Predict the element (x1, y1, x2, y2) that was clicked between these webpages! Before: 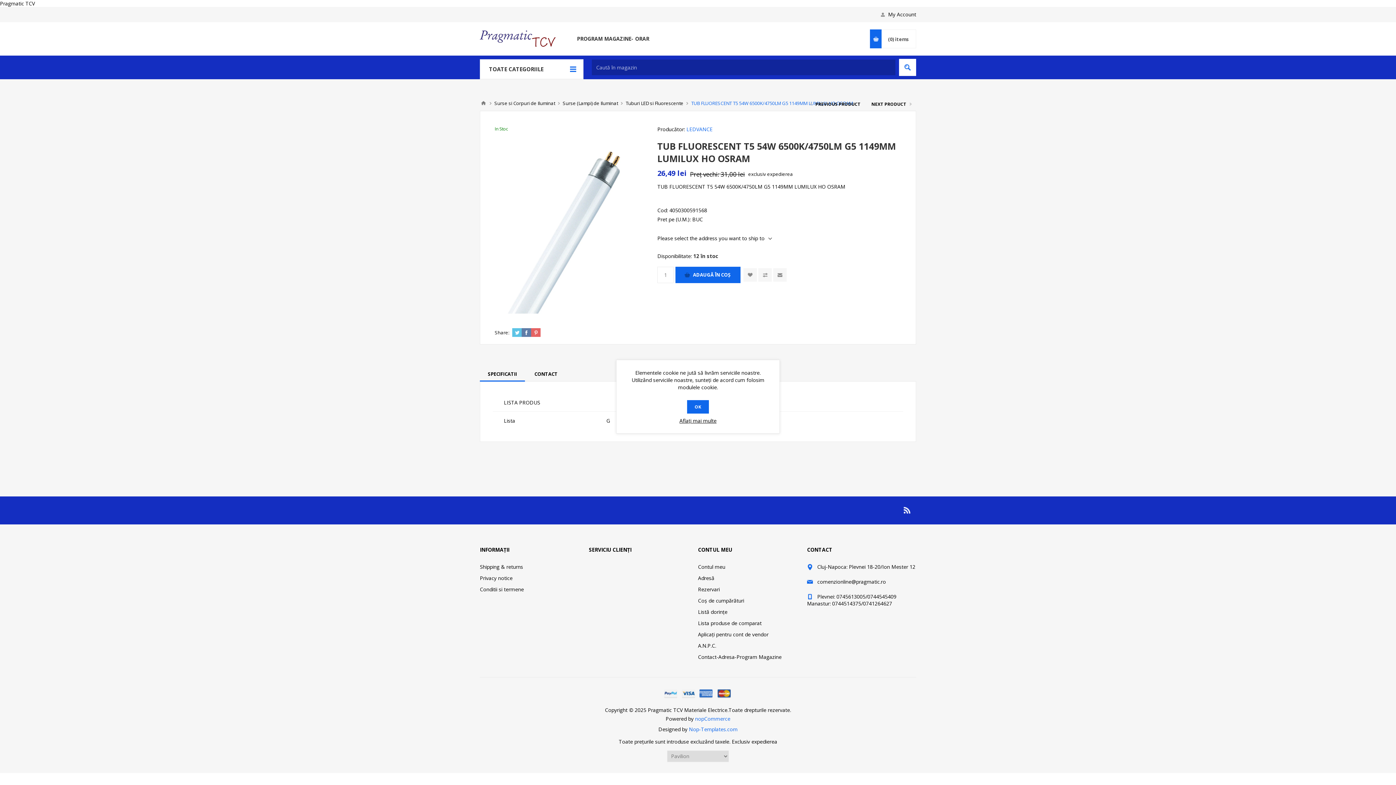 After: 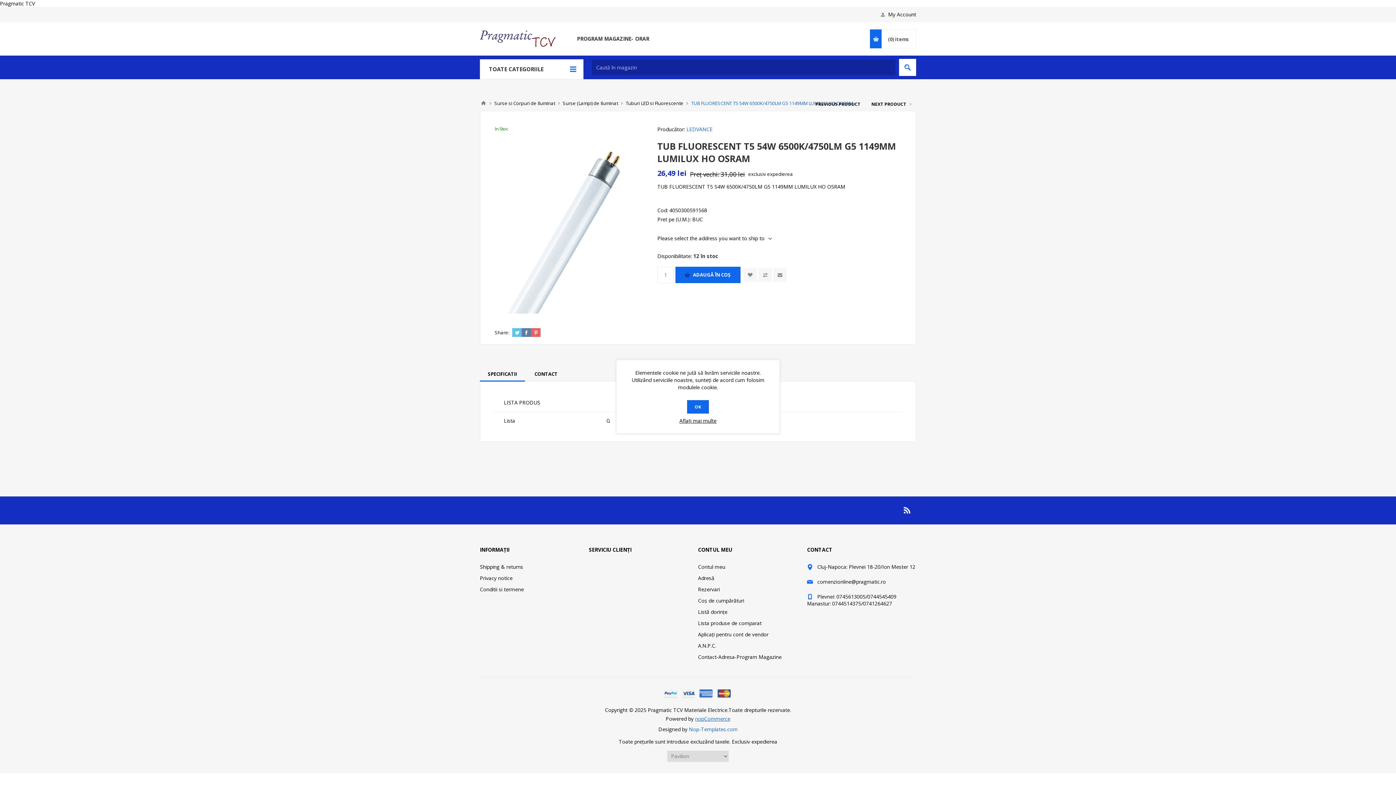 Action: bbox: (695, 715, 730, 722) label: nopCommerce